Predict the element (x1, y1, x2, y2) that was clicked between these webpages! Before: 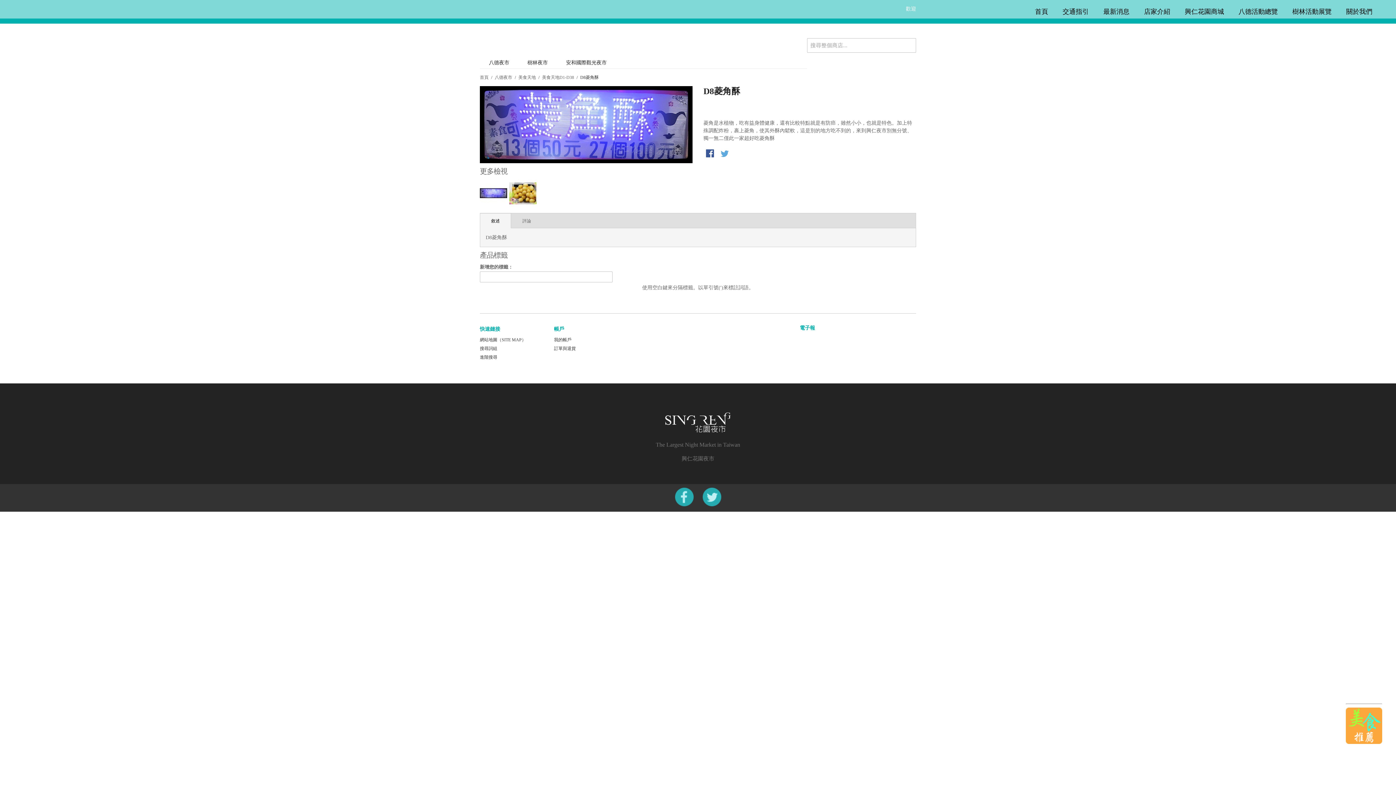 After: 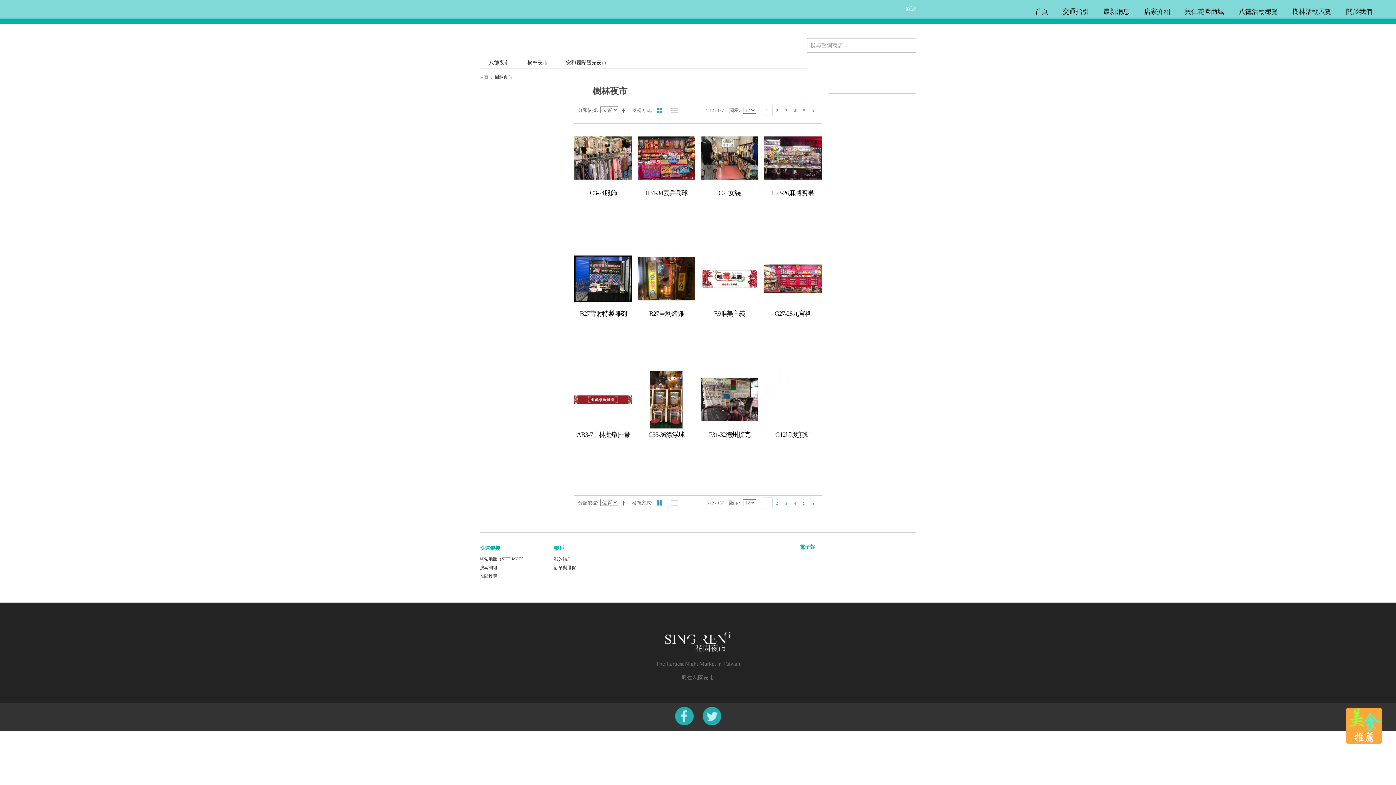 Action: label: 樹林夜市 bbox: (518, 57, 557, 68)